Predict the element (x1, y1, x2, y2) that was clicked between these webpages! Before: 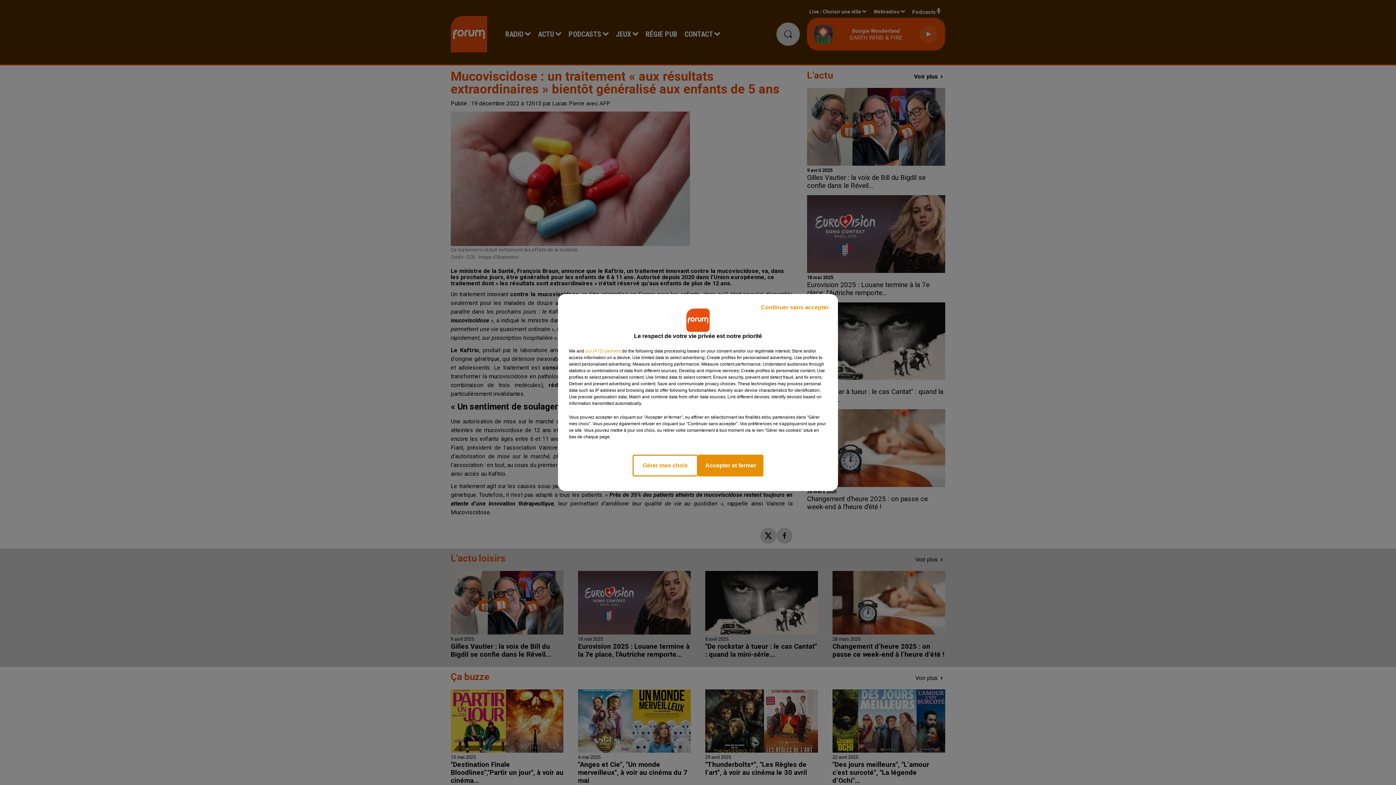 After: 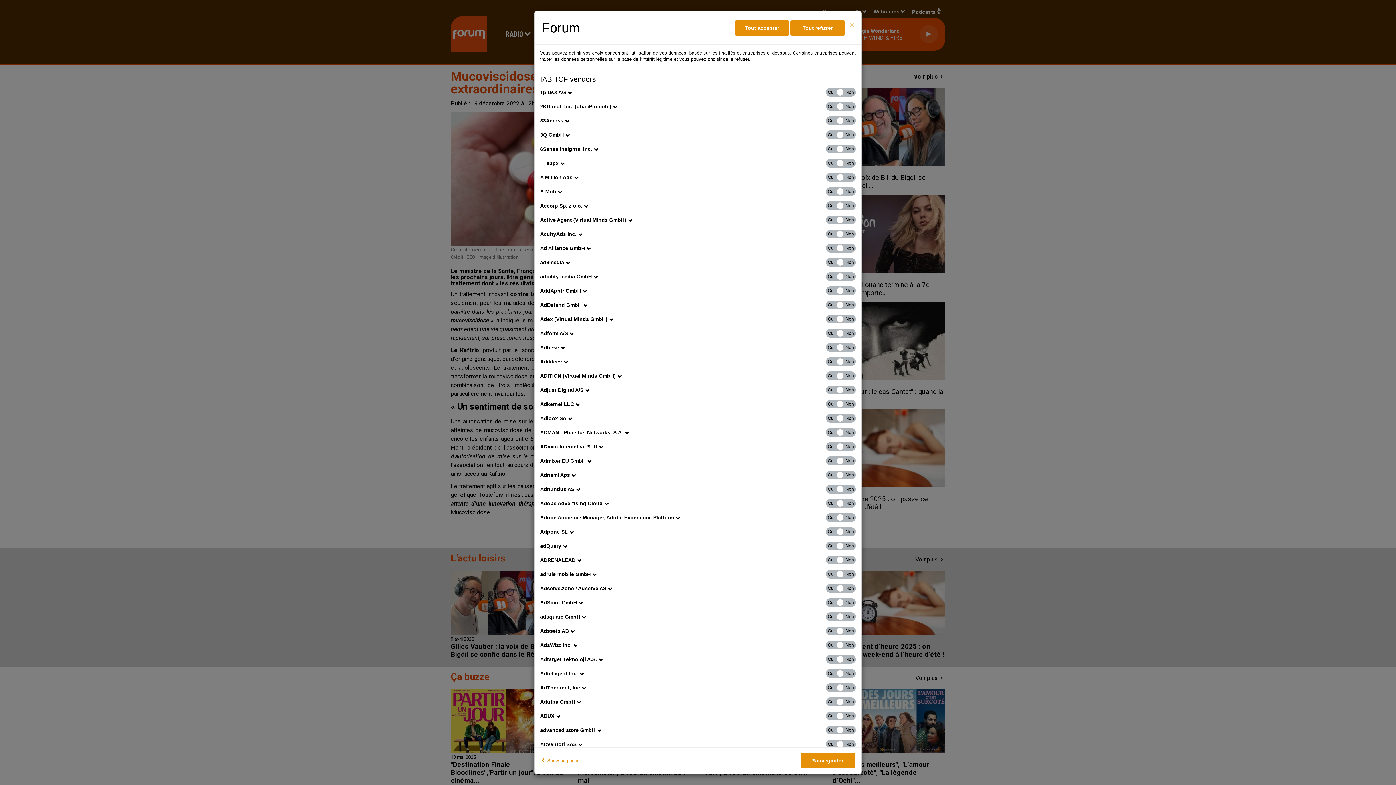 Action: label: show vendors bbox: (585, 348, 621, 354)